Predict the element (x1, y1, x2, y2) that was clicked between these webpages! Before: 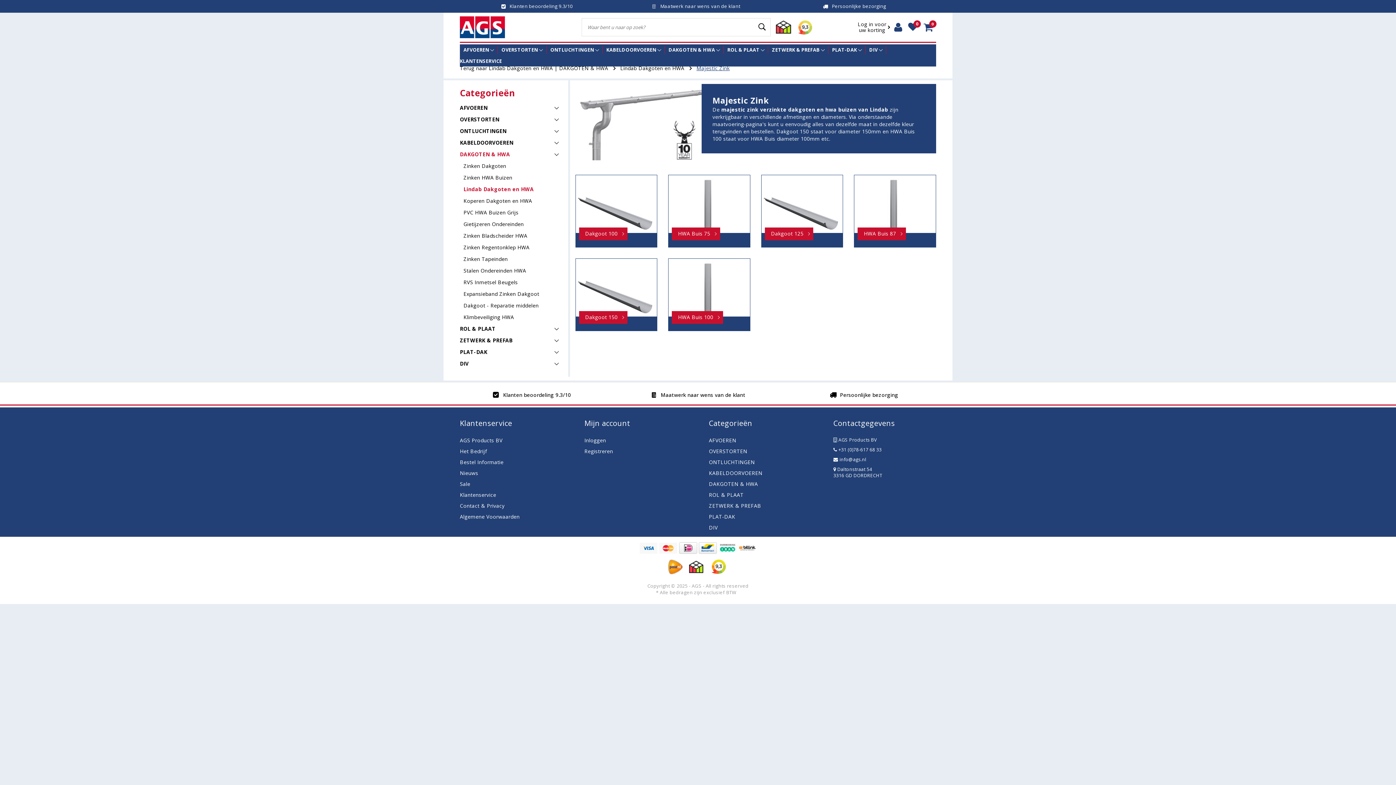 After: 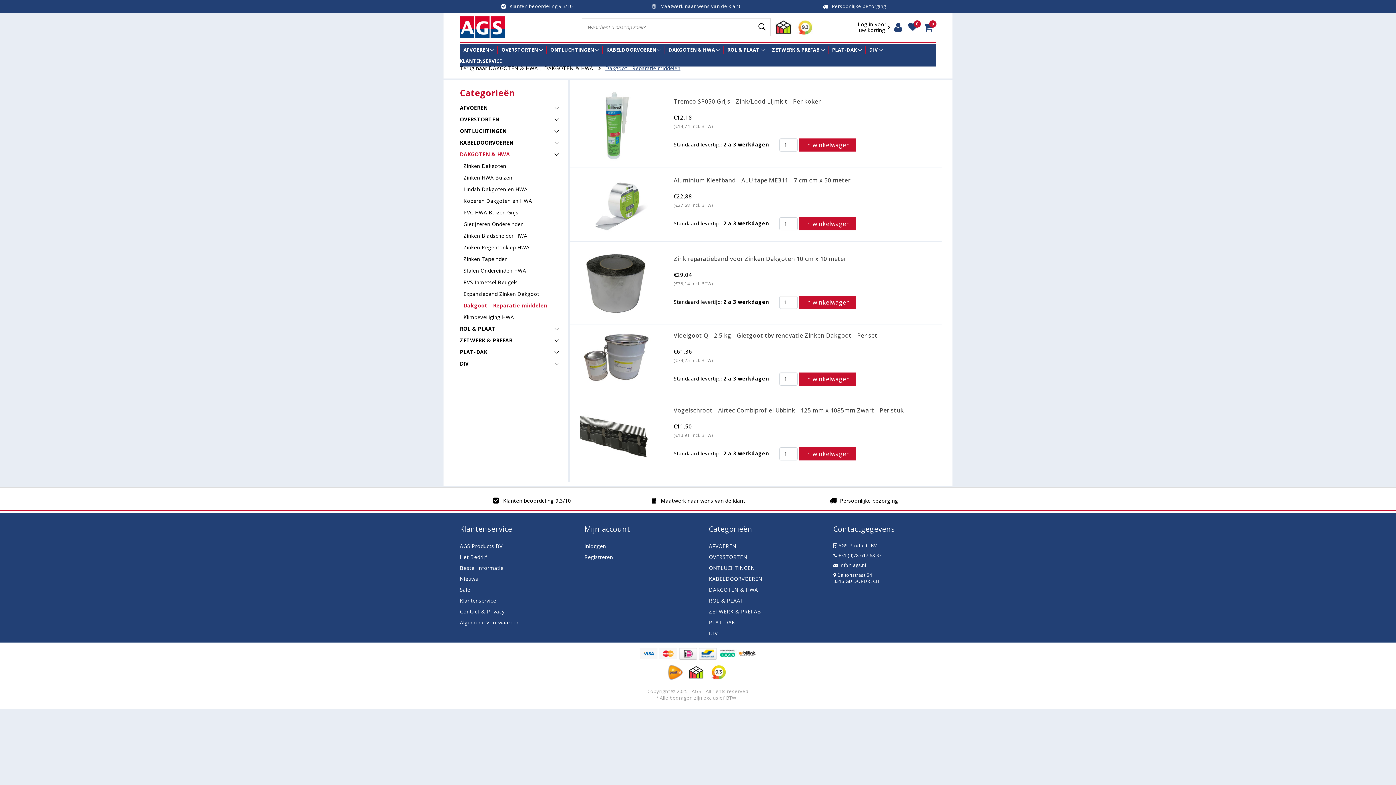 Action: label: Dakgoot - Reparatie middelen bbox: (463, 302, 538, 309)